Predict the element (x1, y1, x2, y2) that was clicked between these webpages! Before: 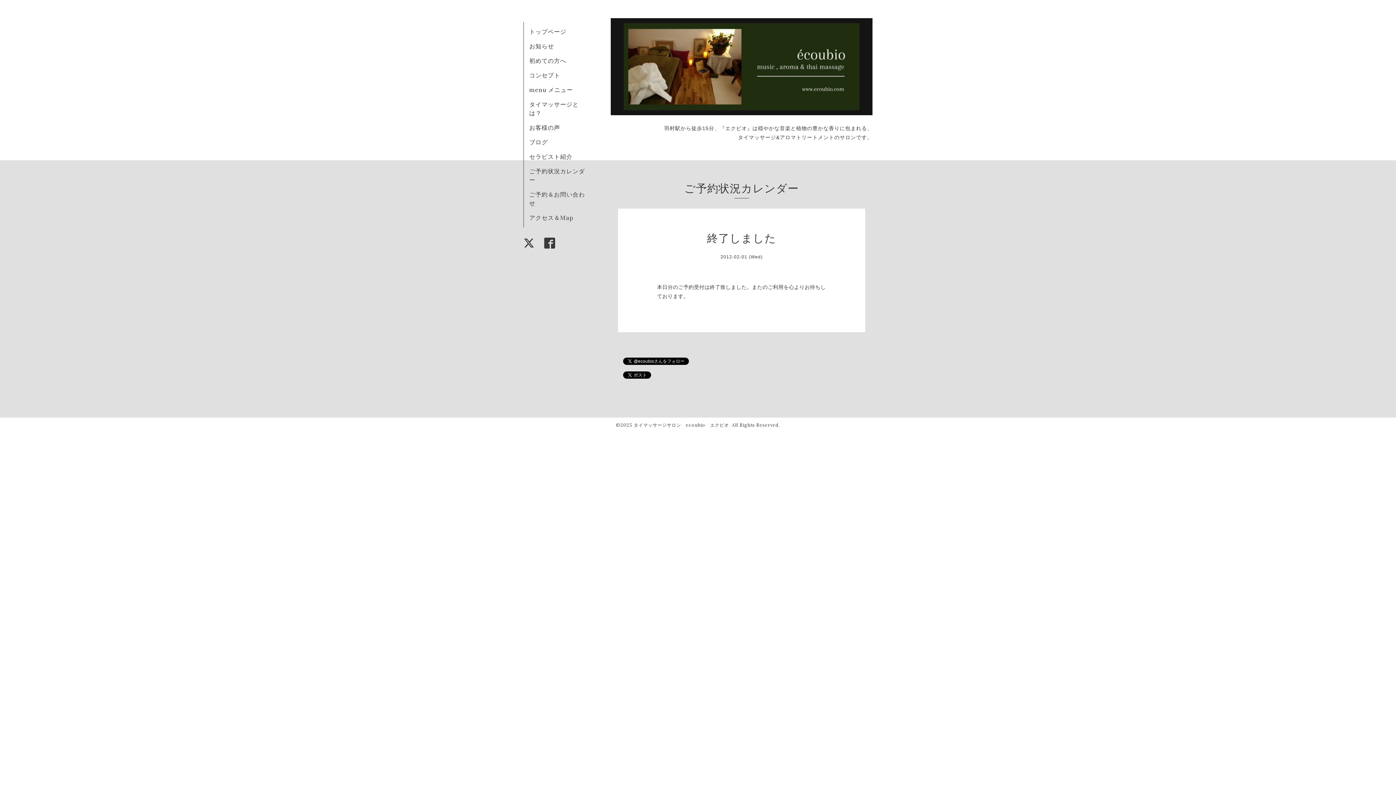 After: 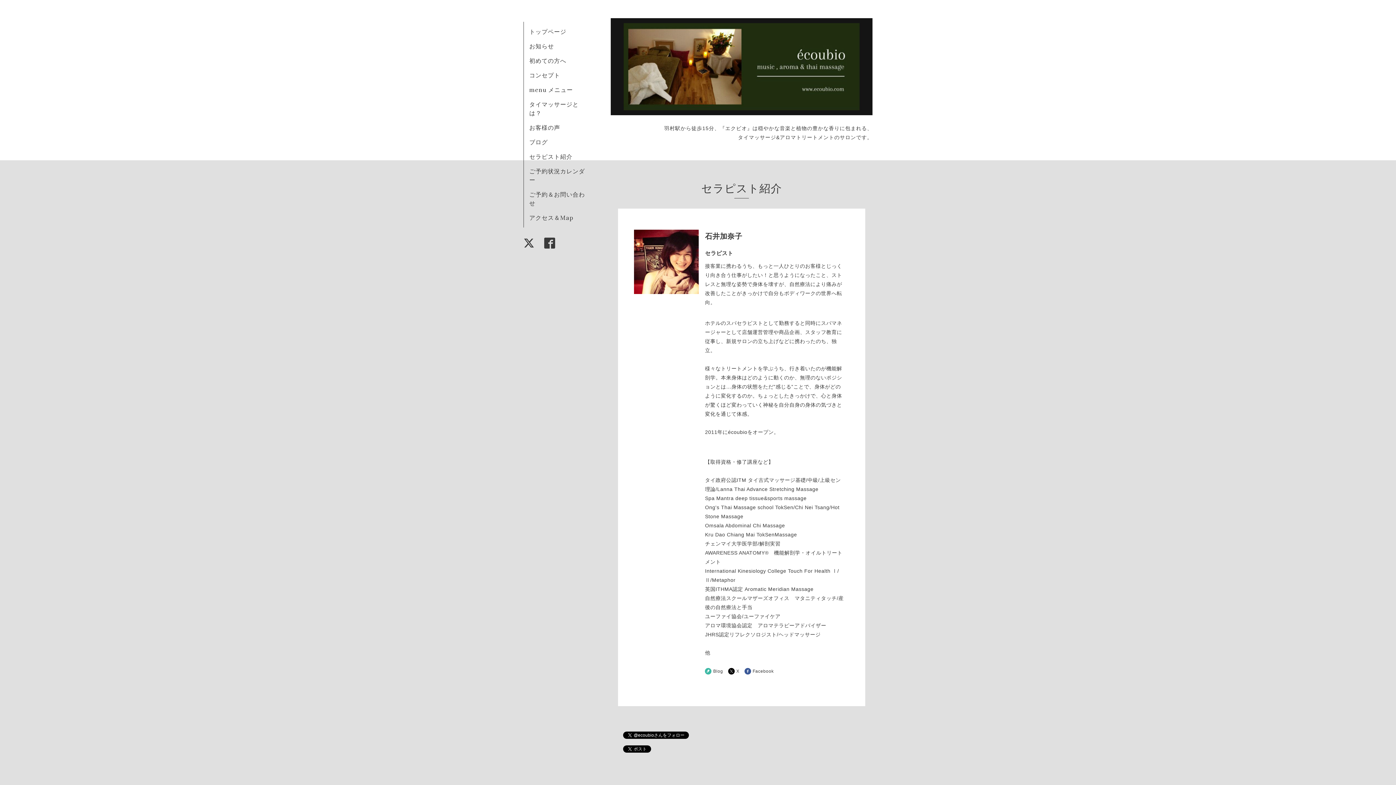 Action: label: セラピスト紹介 bbox: (529, 153, 572, 160)